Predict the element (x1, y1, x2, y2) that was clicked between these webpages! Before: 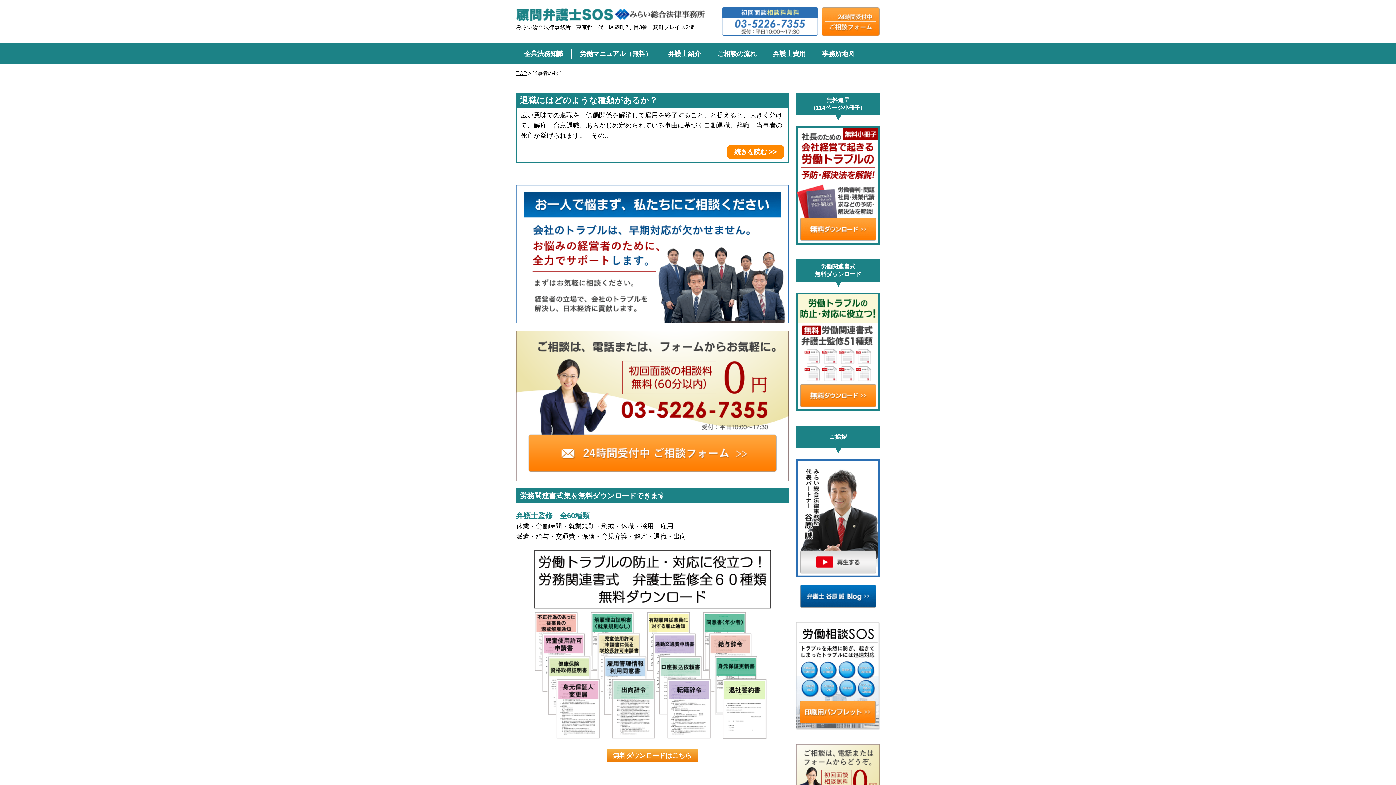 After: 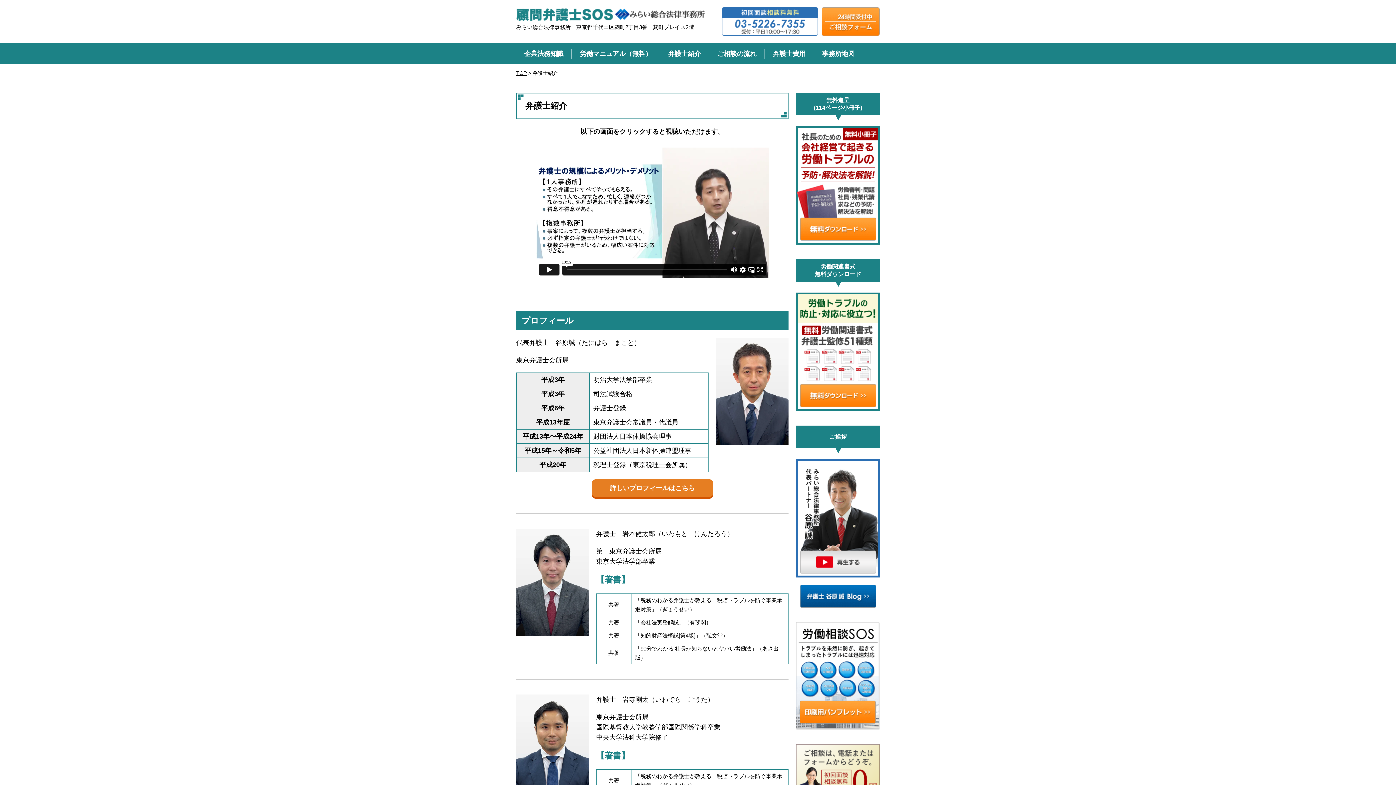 Action: bbox: (796, 459, 880, 577)